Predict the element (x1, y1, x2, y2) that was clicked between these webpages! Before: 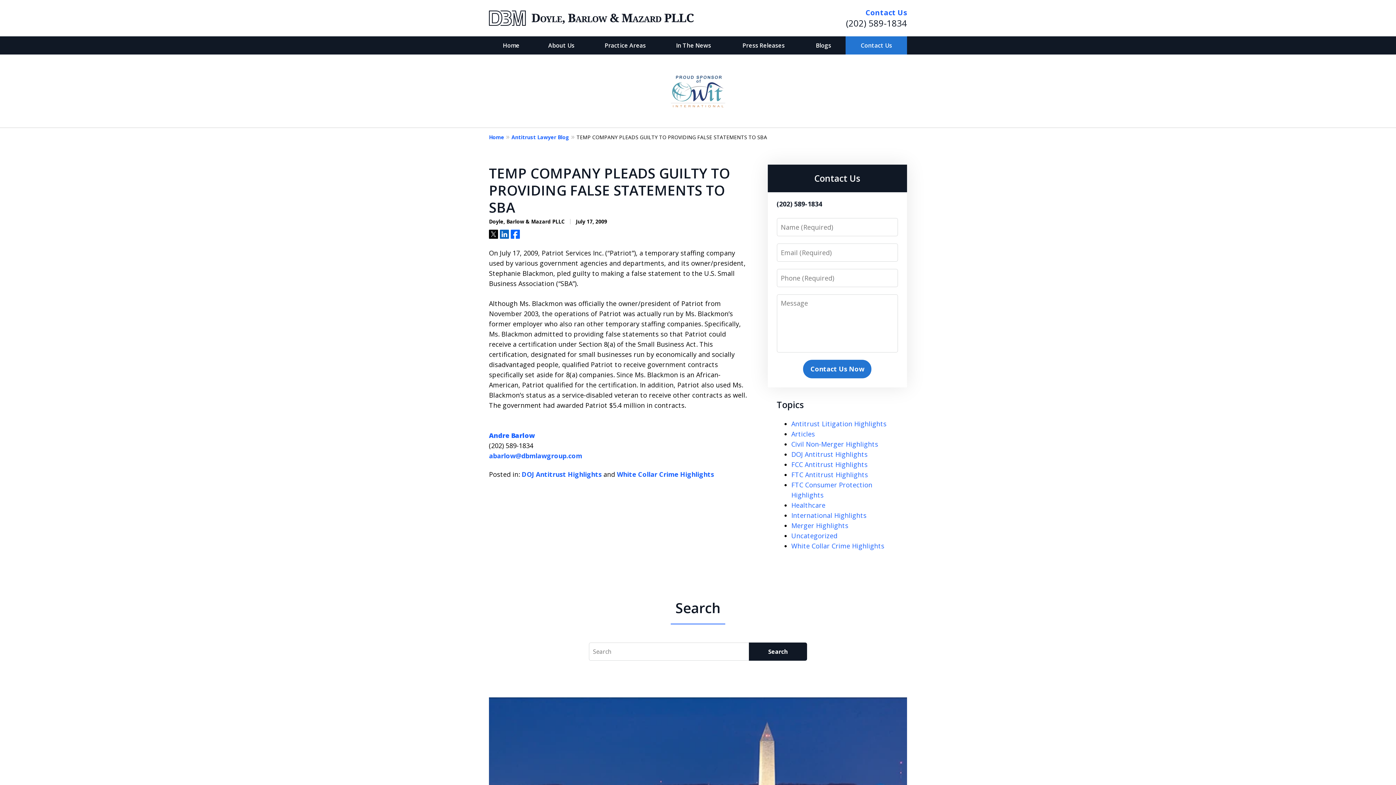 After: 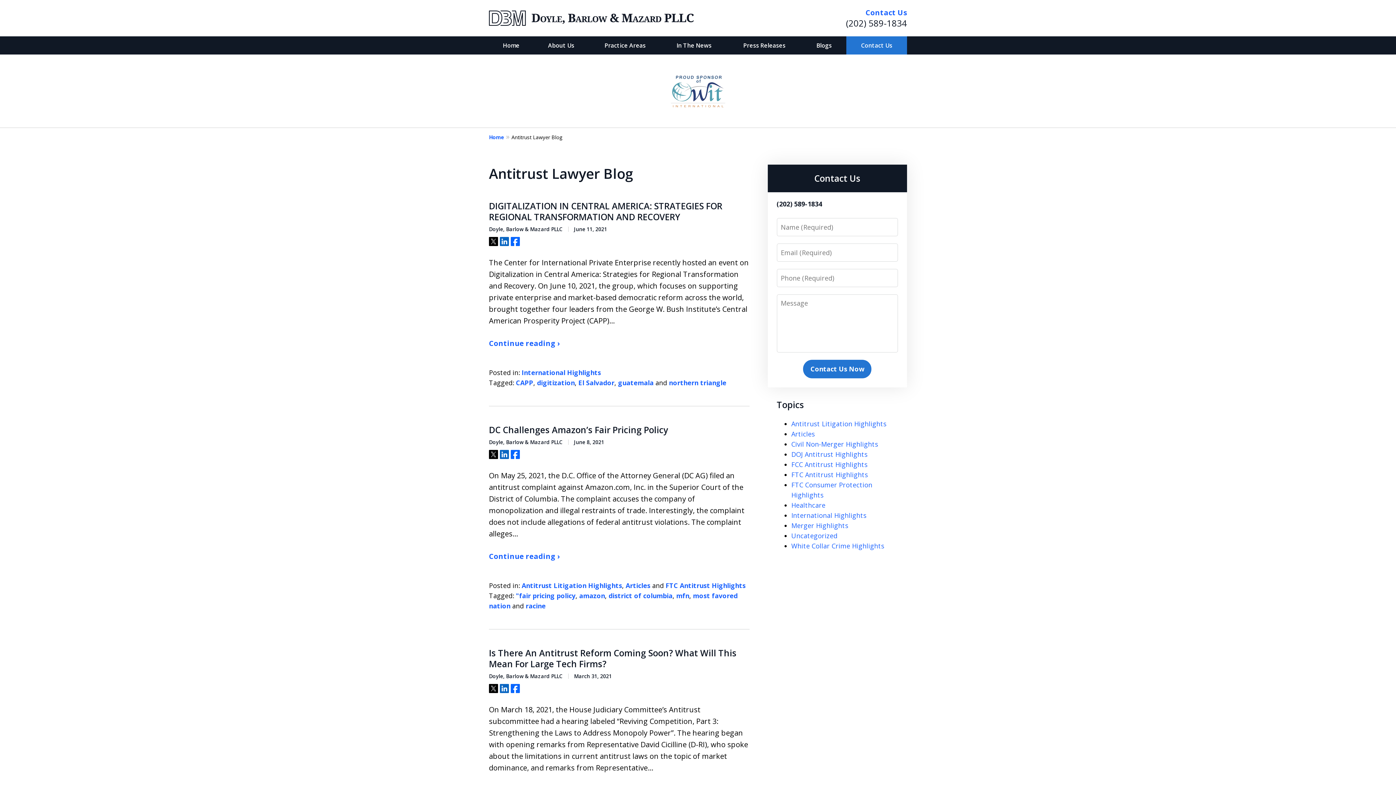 Action: label: Topics bbox: (776, 398, 804, 410)